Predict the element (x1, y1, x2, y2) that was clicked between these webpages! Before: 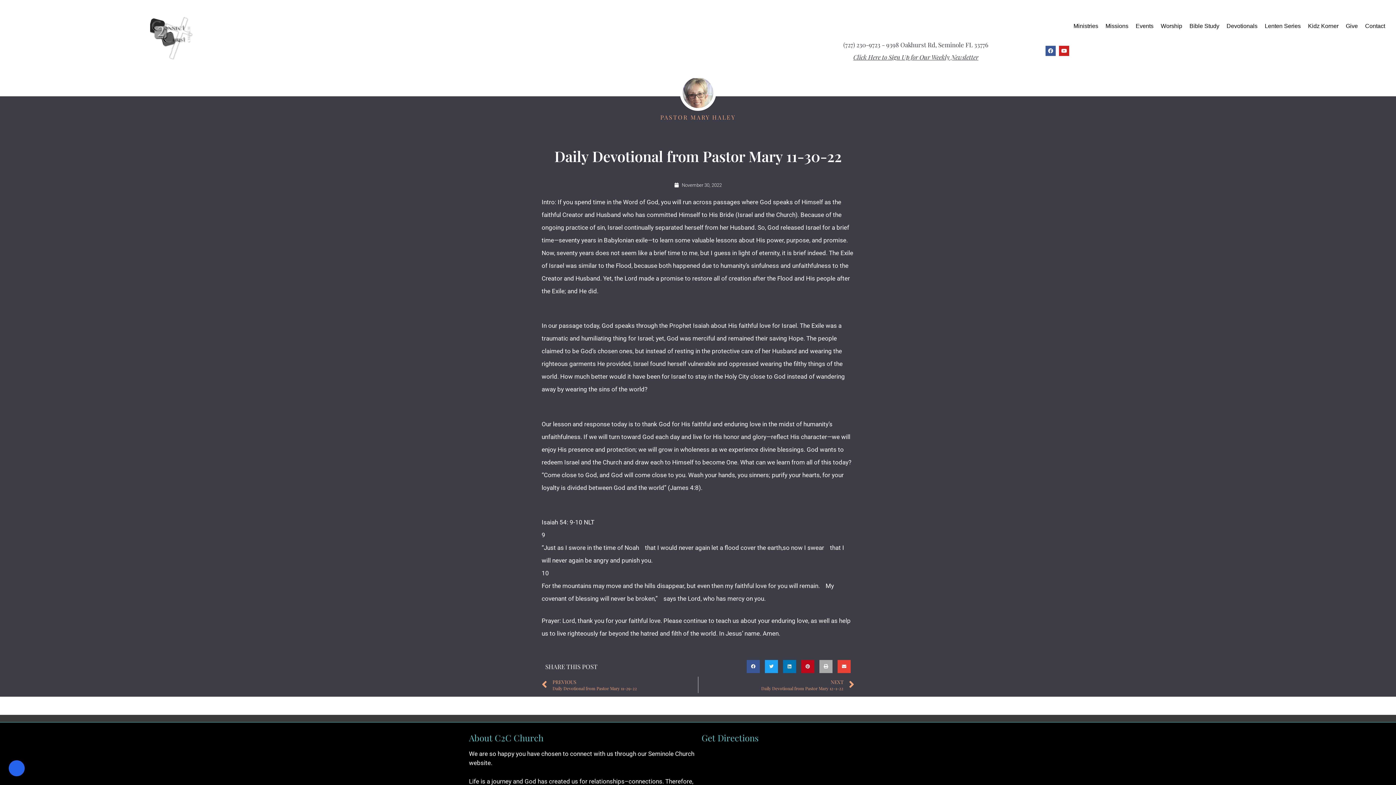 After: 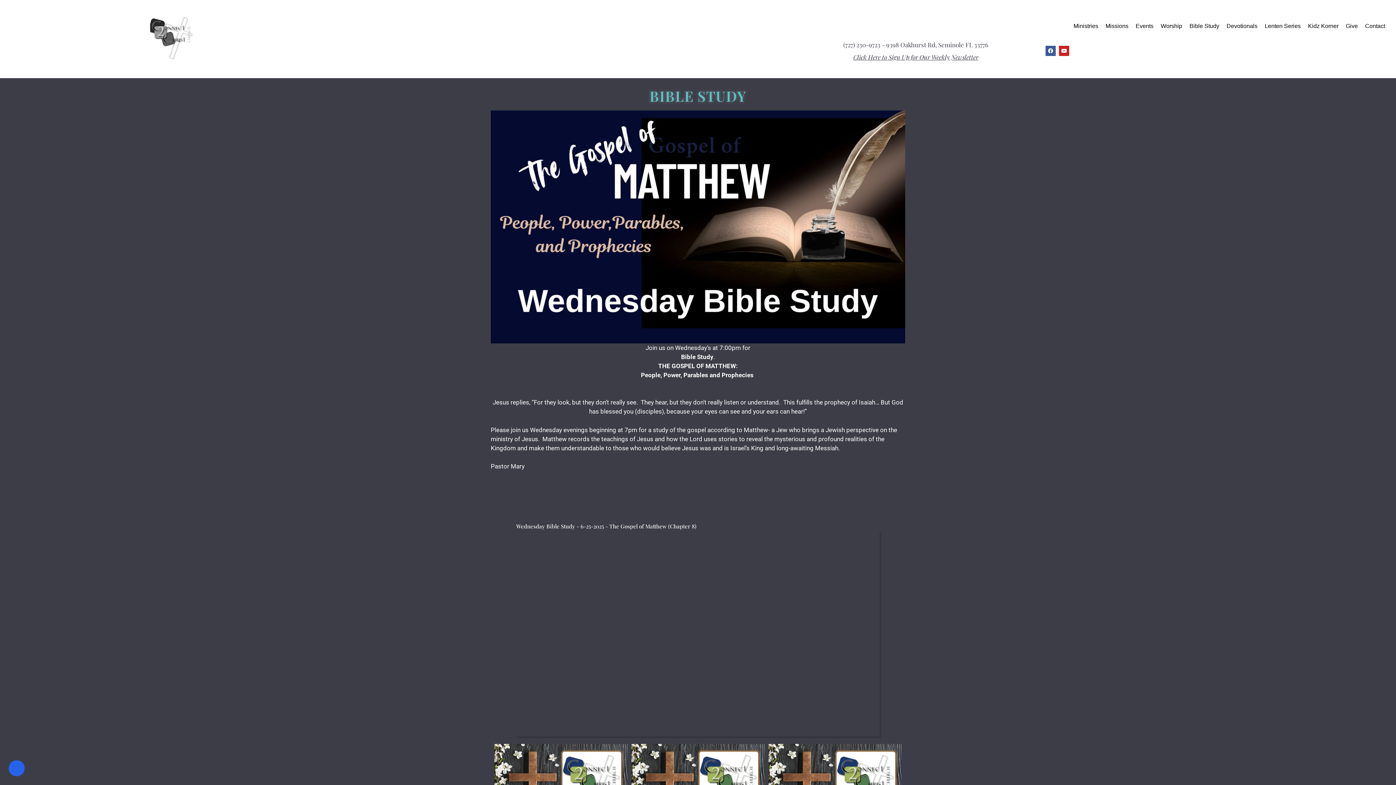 Action: bbox: (1186, 17, 1223, 34) label: Bible Study